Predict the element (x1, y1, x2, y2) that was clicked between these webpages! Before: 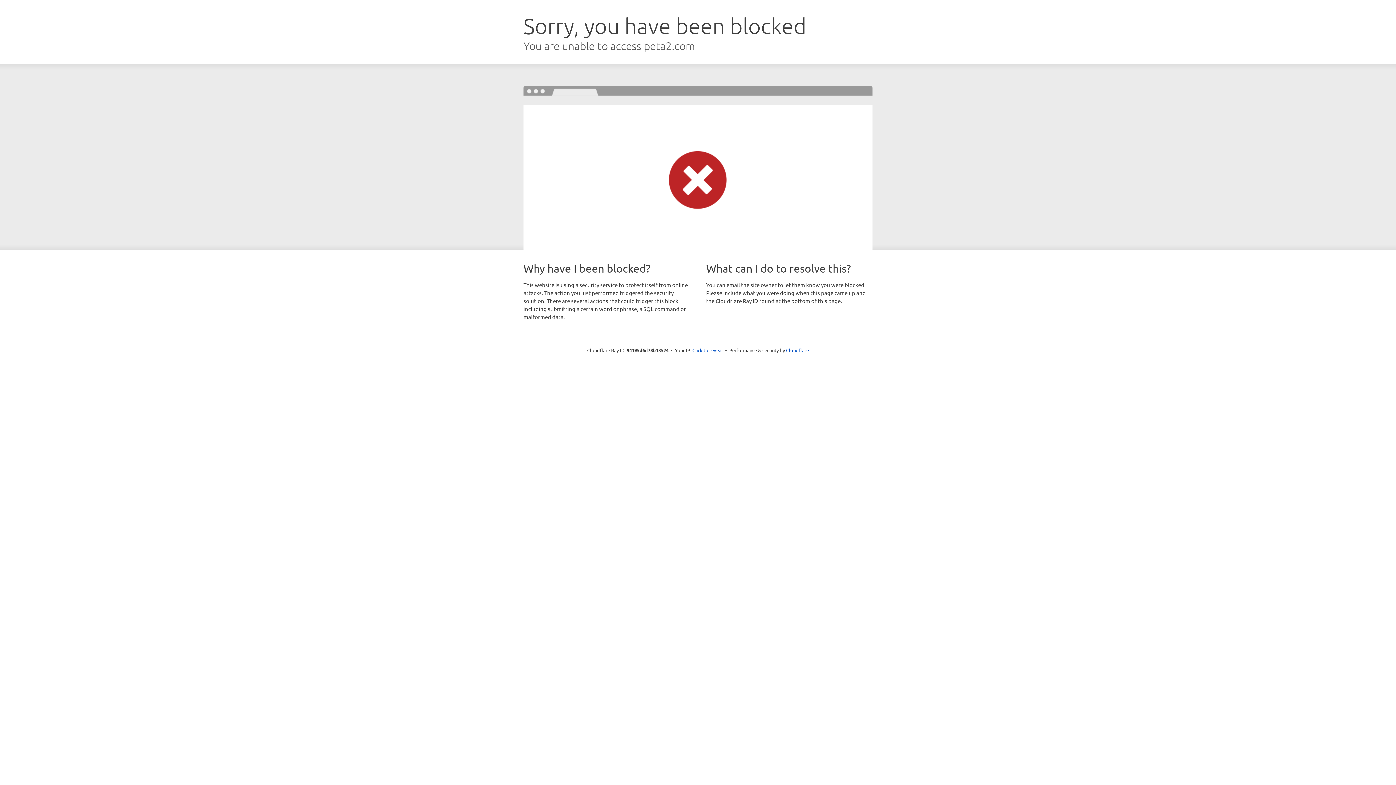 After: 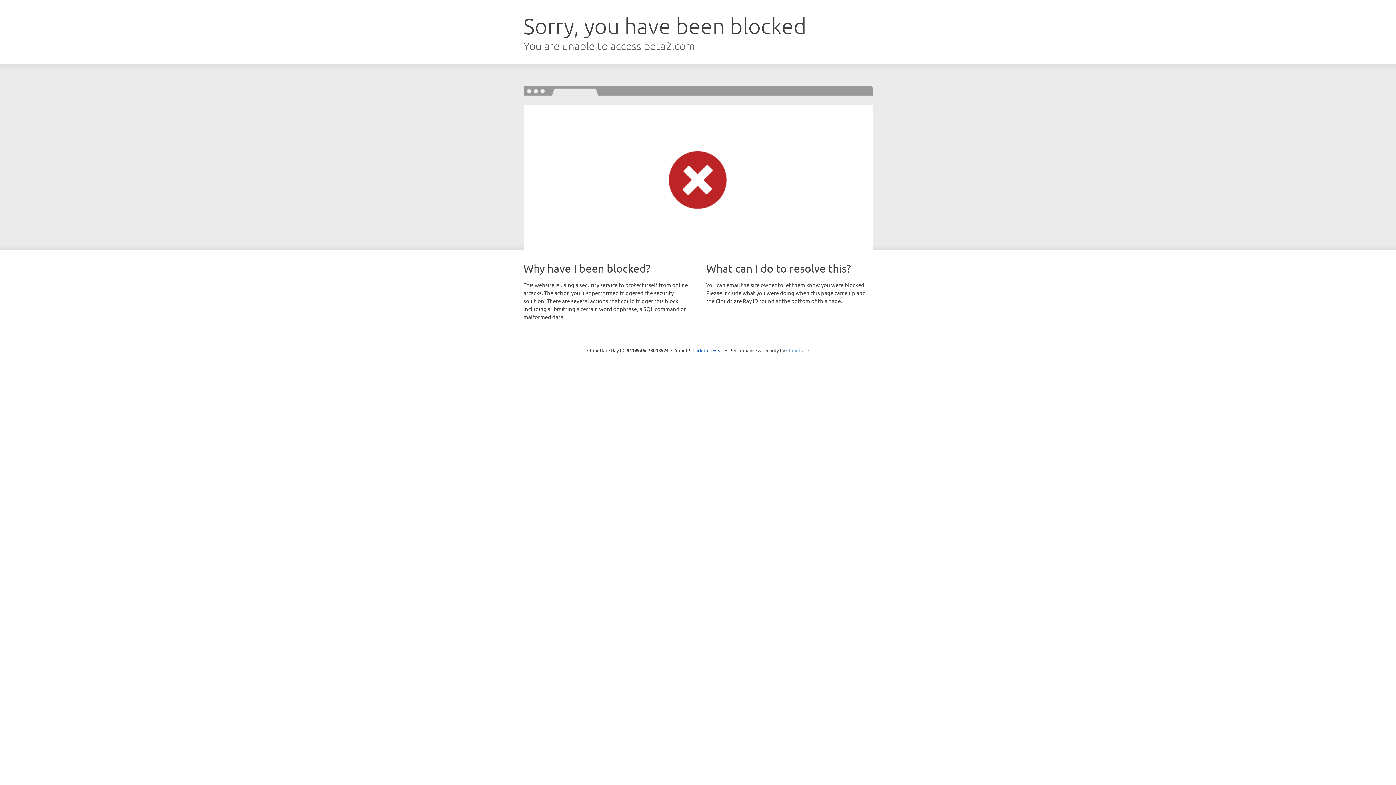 Action: bbox: (786, 347, 809, 353) label: Cloudflare